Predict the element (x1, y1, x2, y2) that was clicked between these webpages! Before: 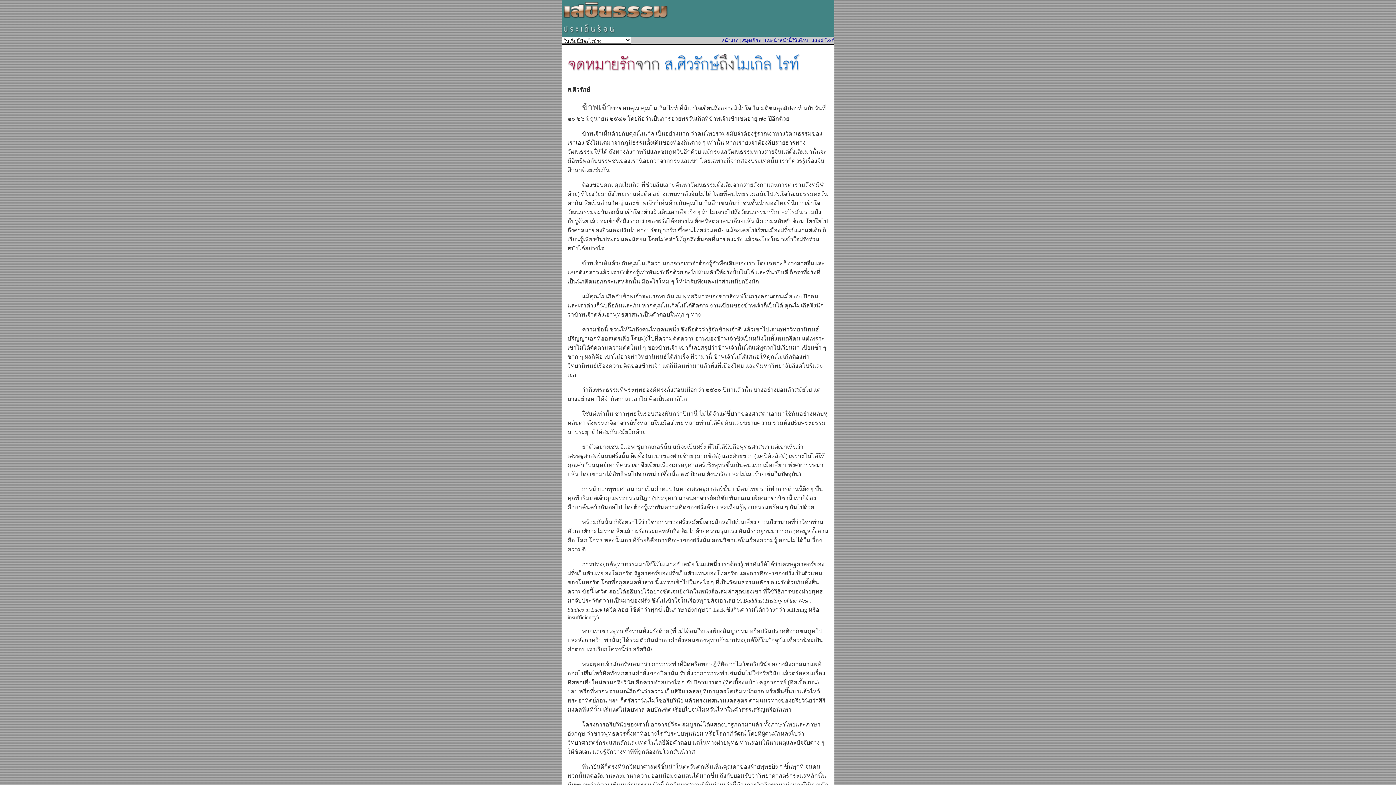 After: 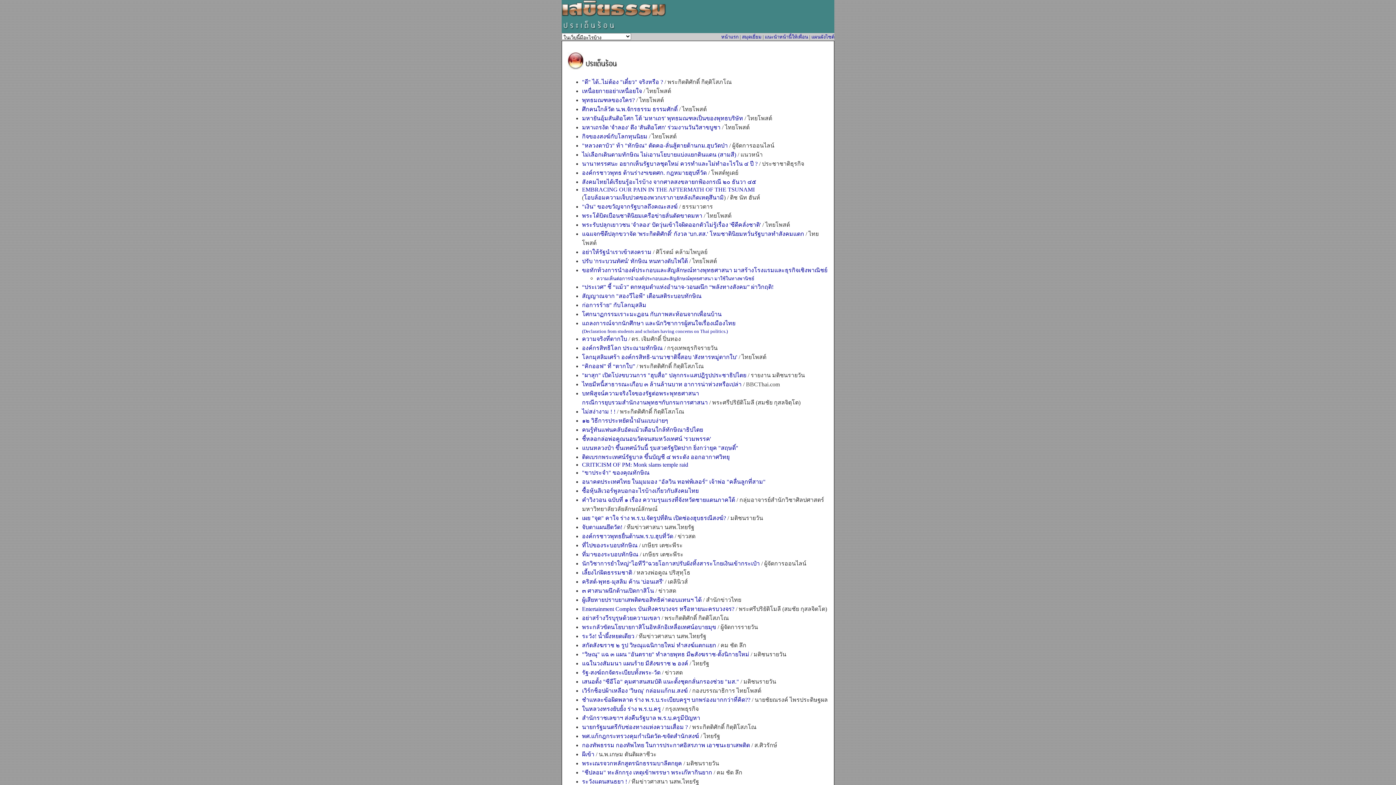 Action: bbox: (561, 30, 687, 36)